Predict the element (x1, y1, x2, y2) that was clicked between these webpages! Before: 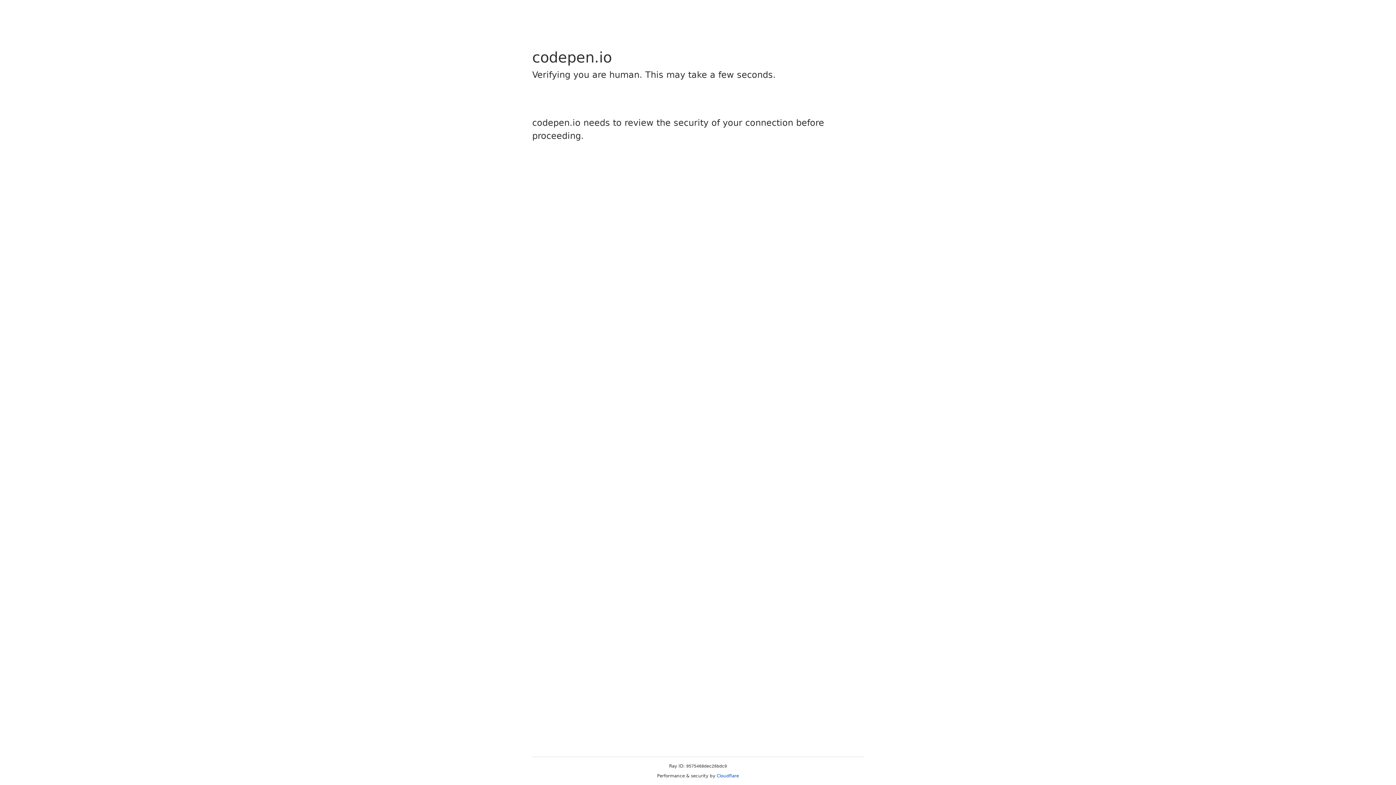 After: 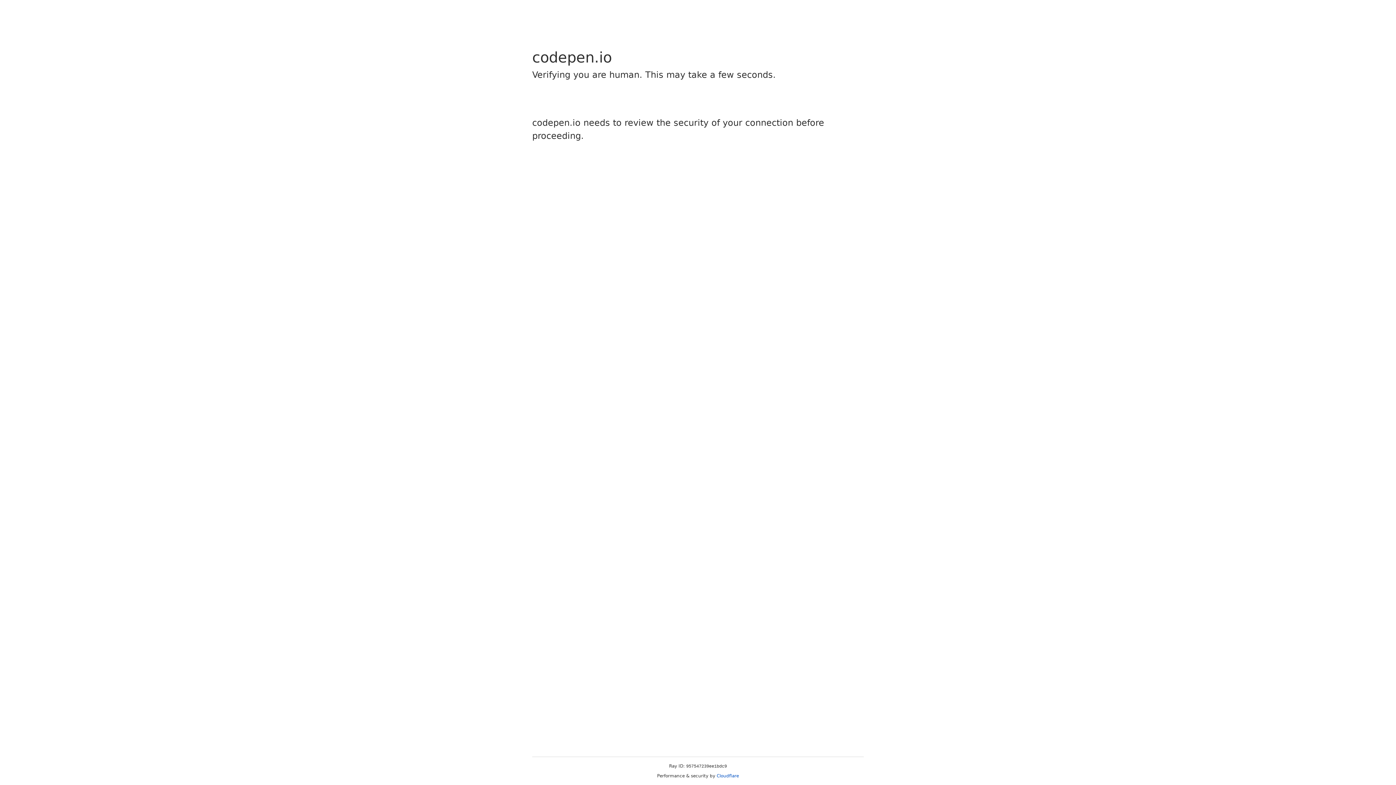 Action: bbox: (716, 773, 739, 778) label: Cloudflare